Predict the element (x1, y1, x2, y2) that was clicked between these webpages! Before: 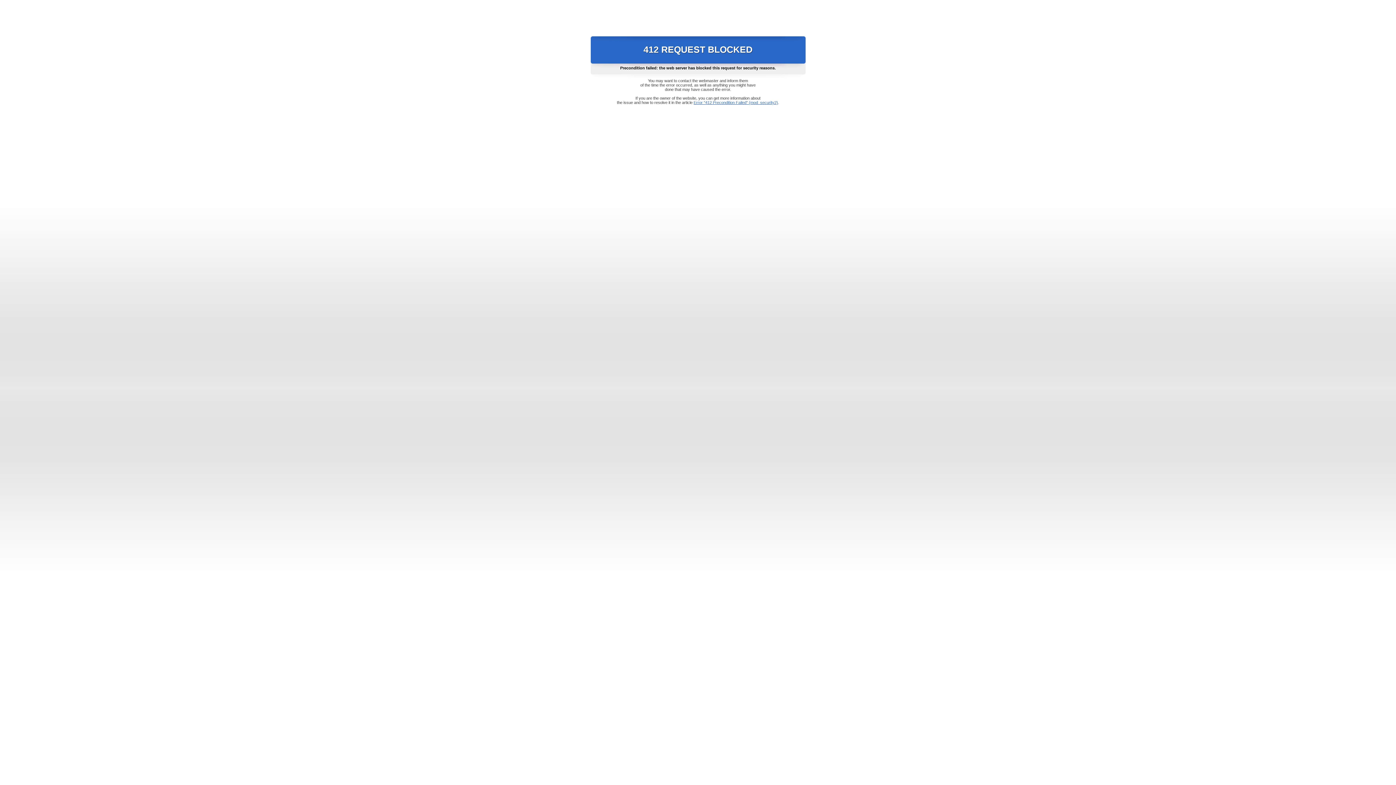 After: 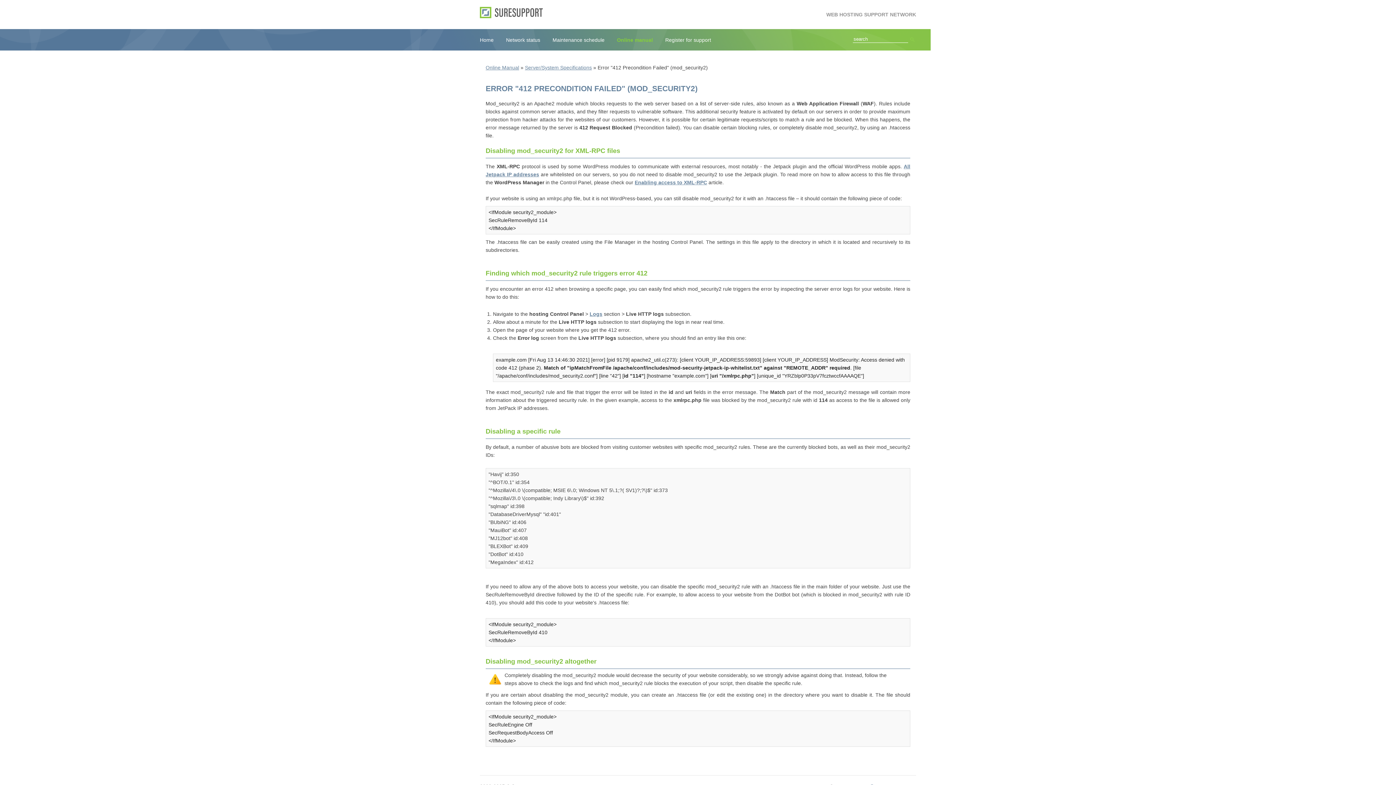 Action: bbox: (693, 100, 778, 104) label: Error "412 Precondition Failed" (mod_security2)